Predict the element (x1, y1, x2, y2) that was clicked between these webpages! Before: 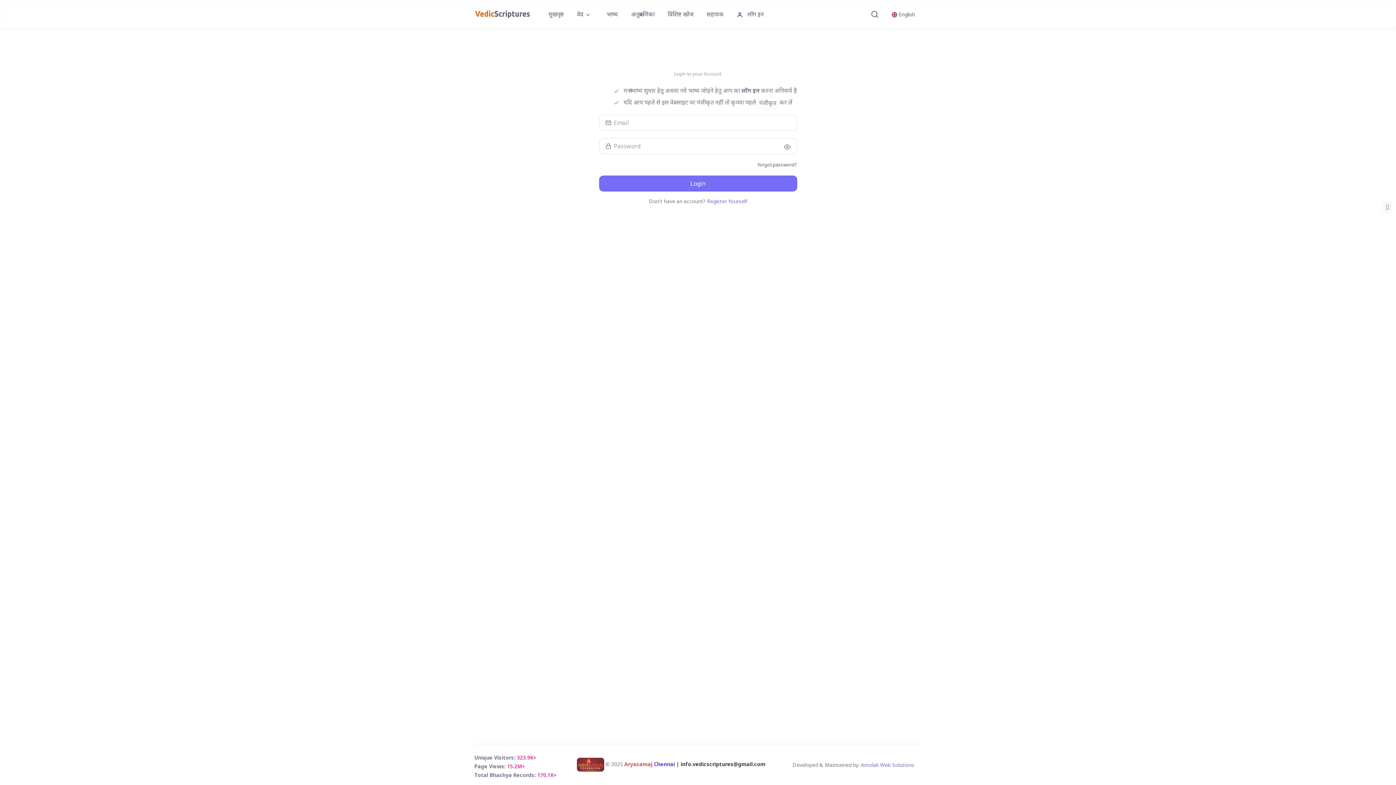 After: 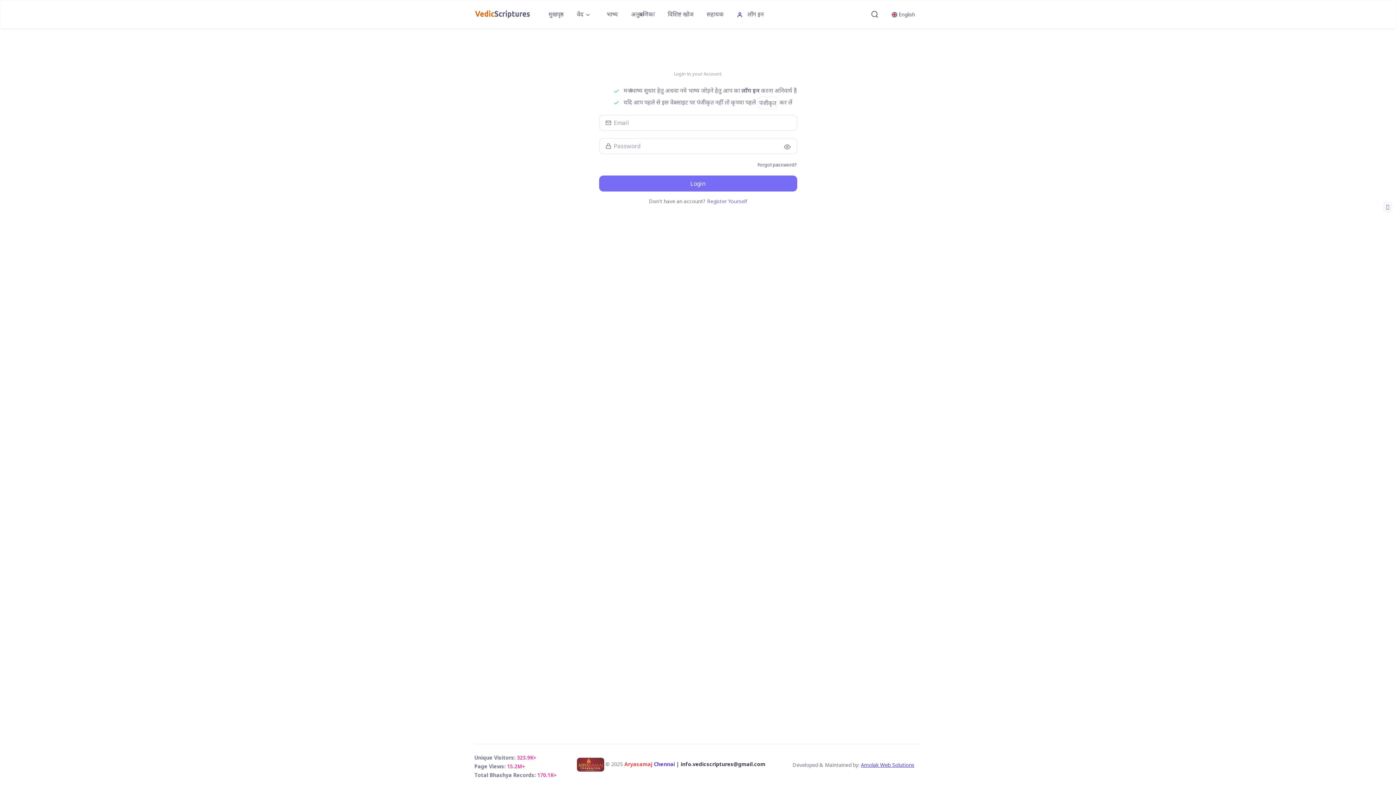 Action: label: Amolak Web Solutions bbox: (861, 761, 914, 768)